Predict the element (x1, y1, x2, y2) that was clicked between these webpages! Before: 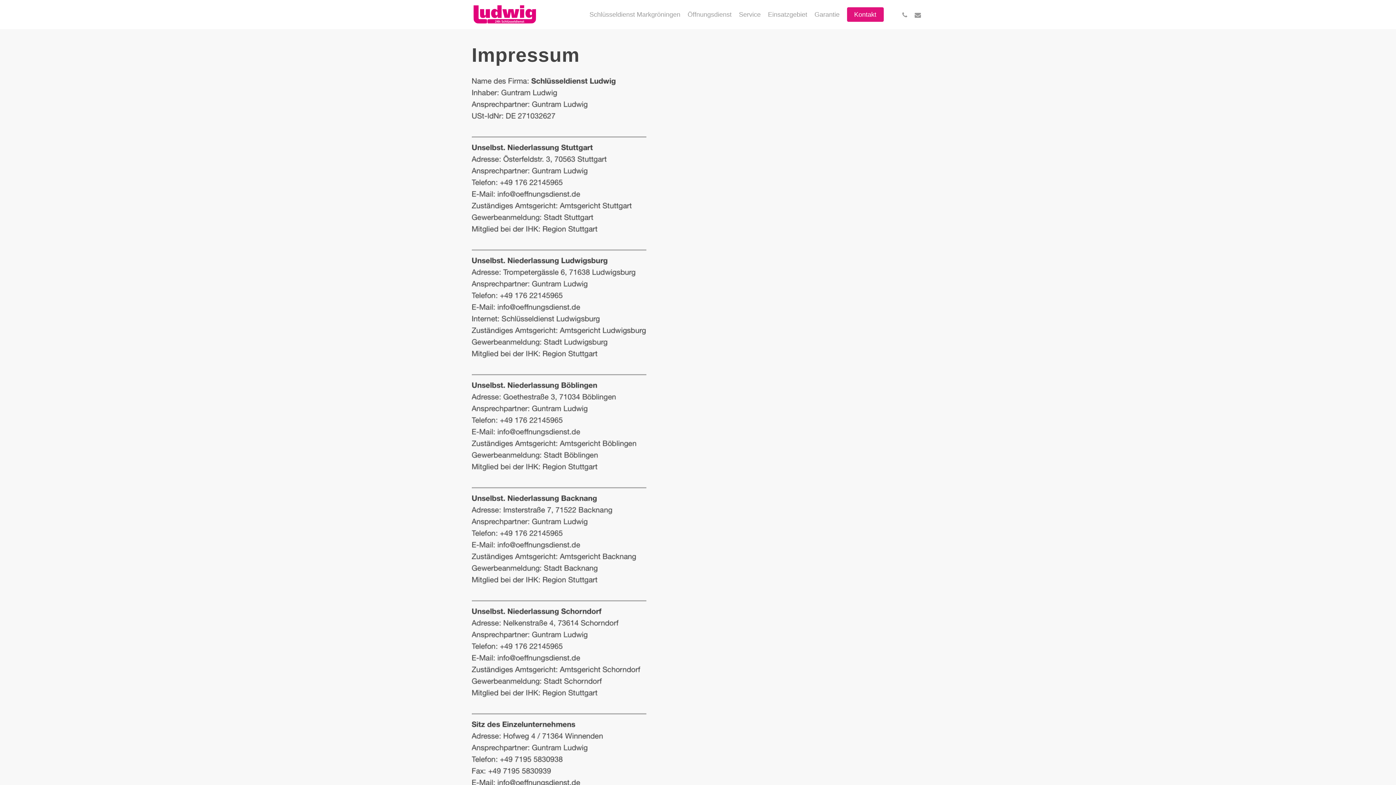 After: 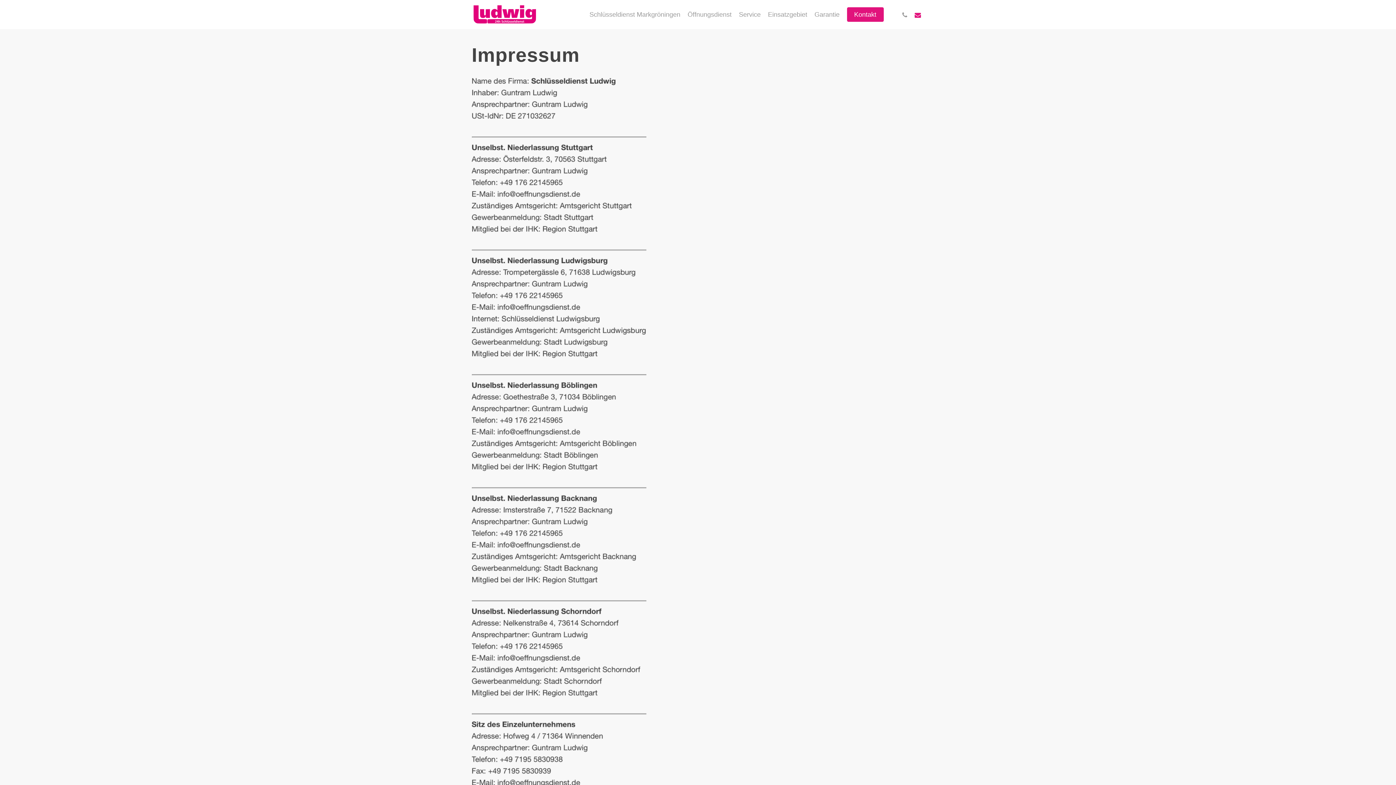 Action: label: email bbox: (911, 10, 924, 18)